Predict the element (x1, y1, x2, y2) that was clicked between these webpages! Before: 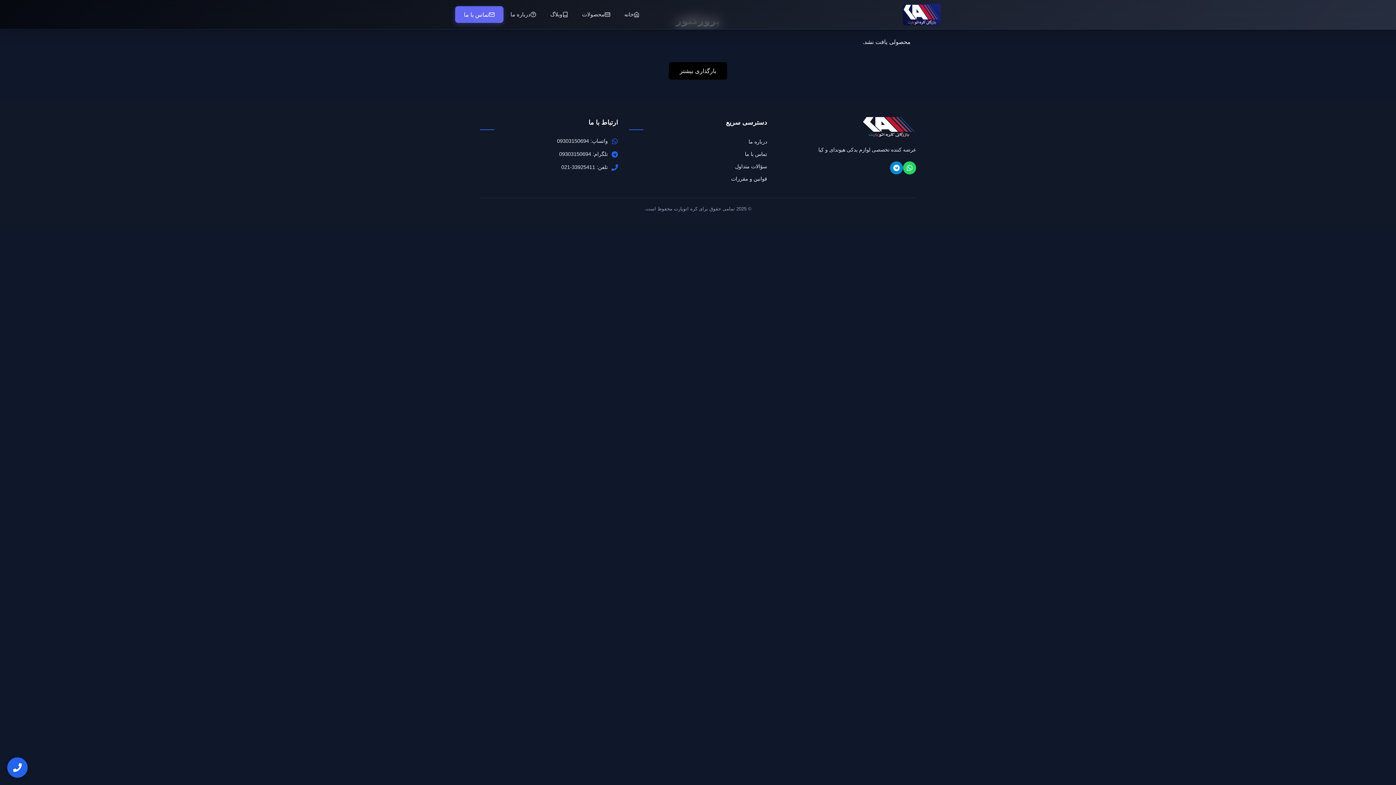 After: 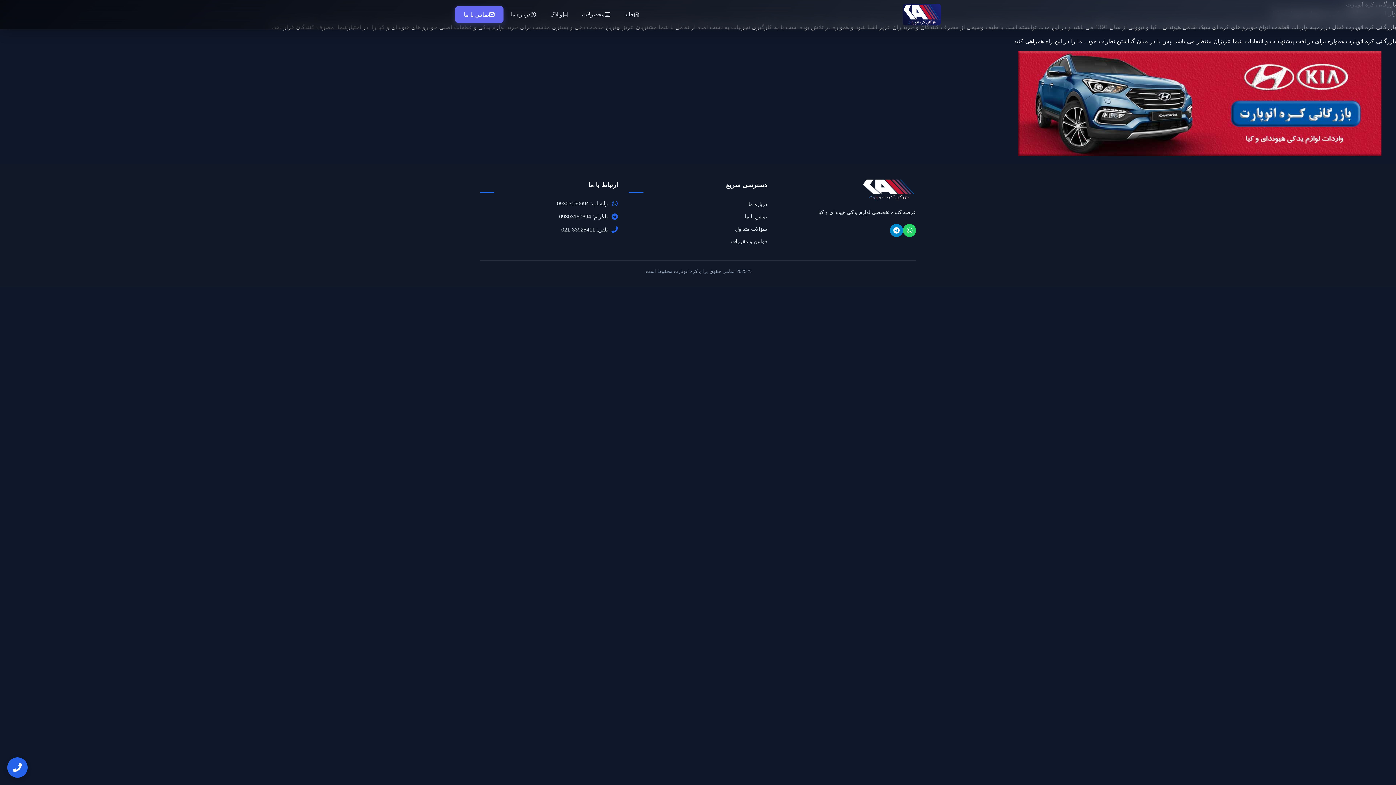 Action: label: درباره ما bbox: (503, 7, 543, 22)